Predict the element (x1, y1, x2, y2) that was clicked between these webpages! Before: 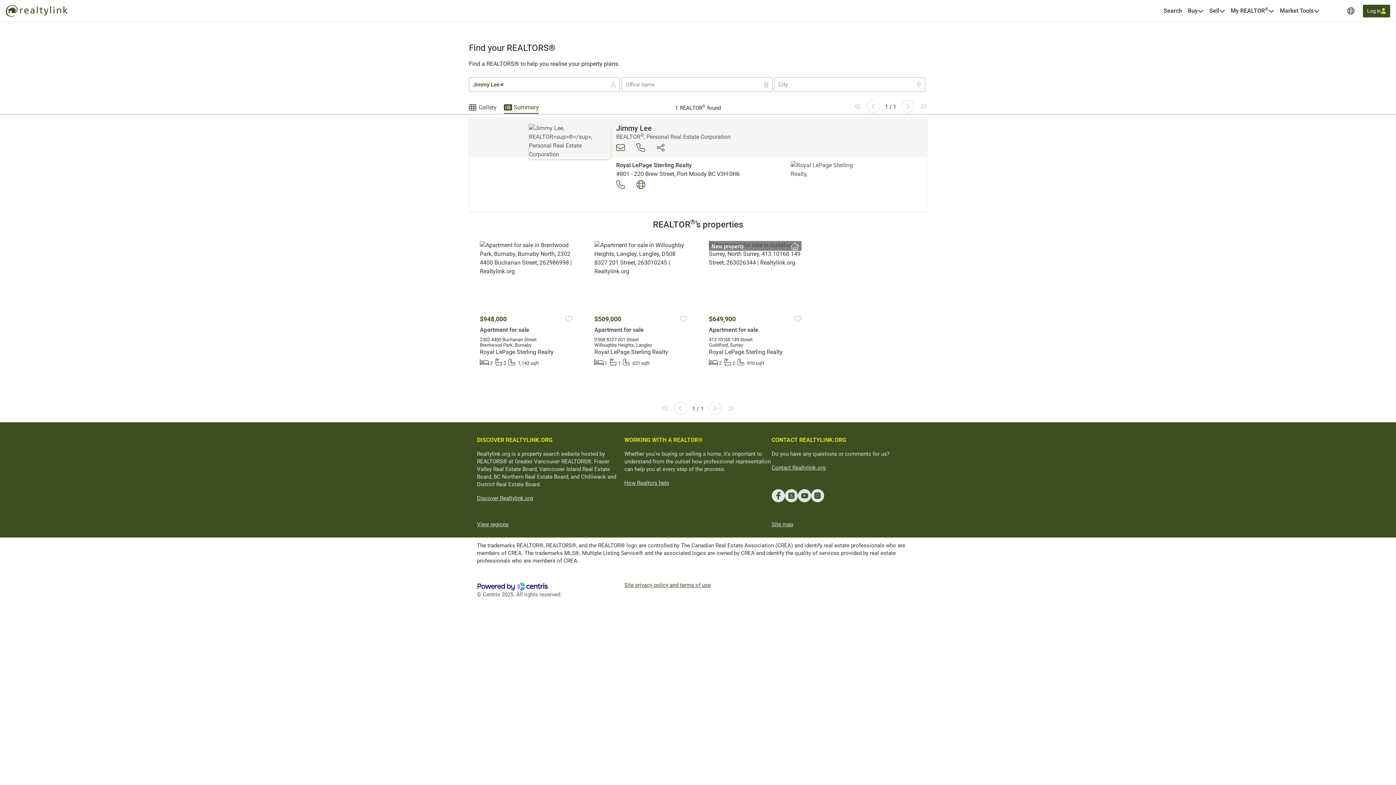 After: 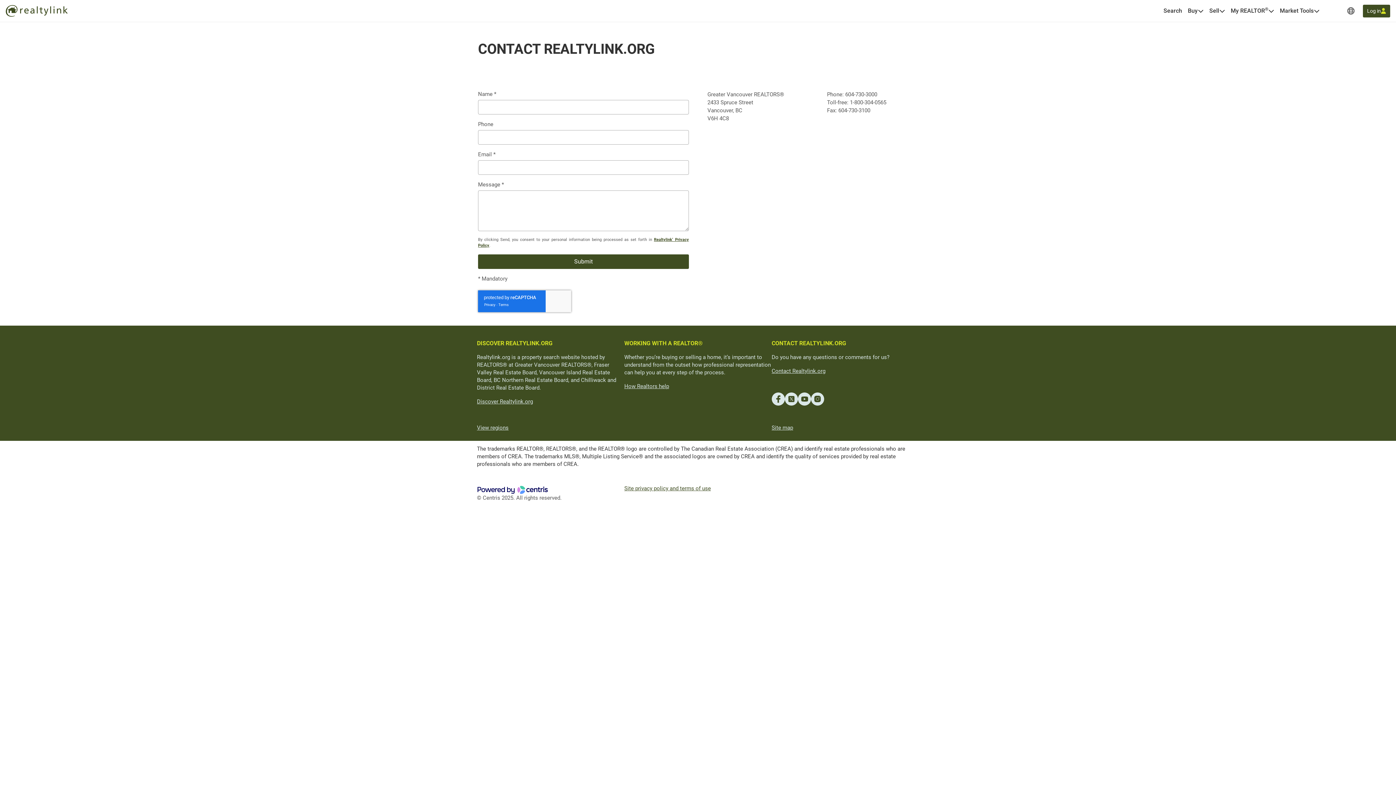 Action: label: CONTACT REALTYLINK.ORG bbox: (771, 435, 846, 444)